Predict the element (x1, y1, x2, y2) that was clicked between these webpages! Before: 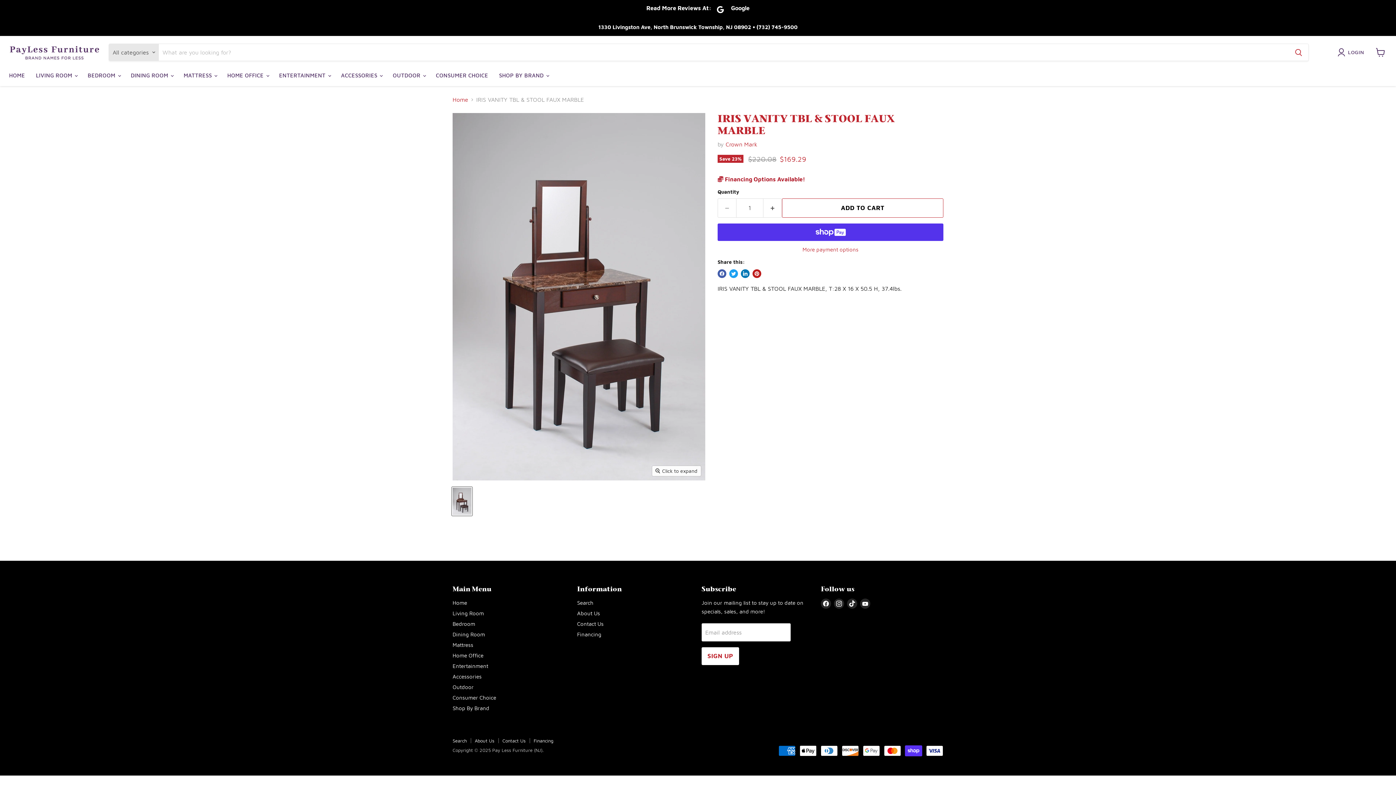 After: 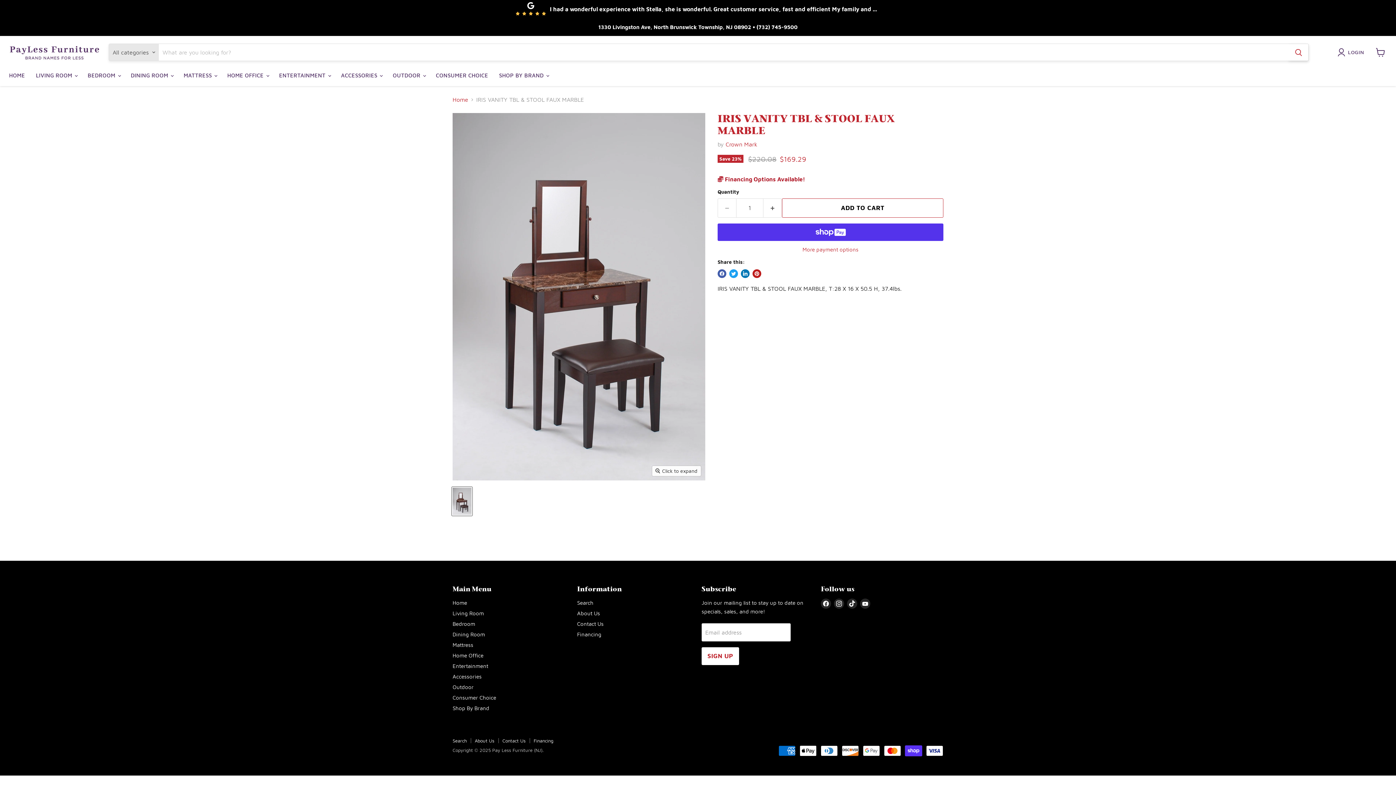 Action: label: Search bbox: (1289, 44, 1308, 60)